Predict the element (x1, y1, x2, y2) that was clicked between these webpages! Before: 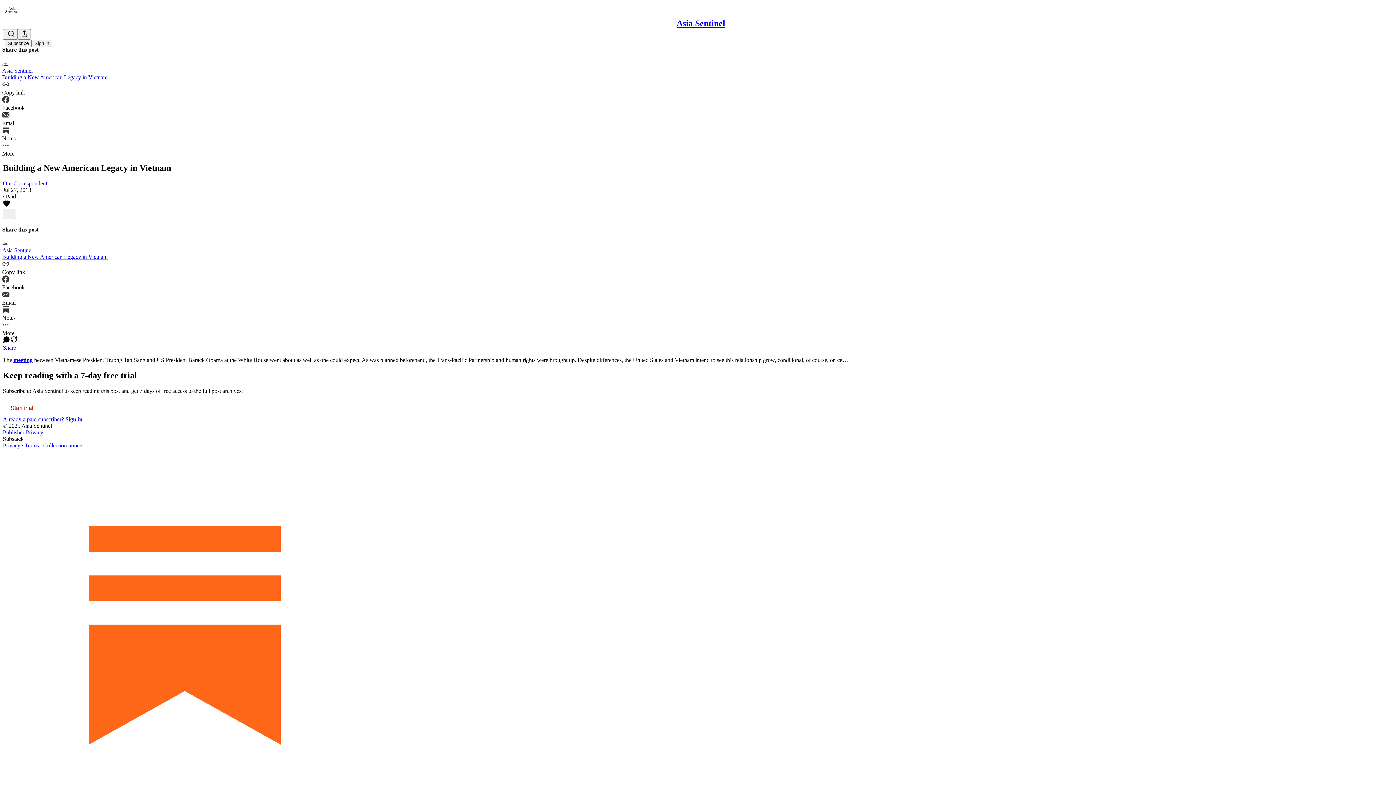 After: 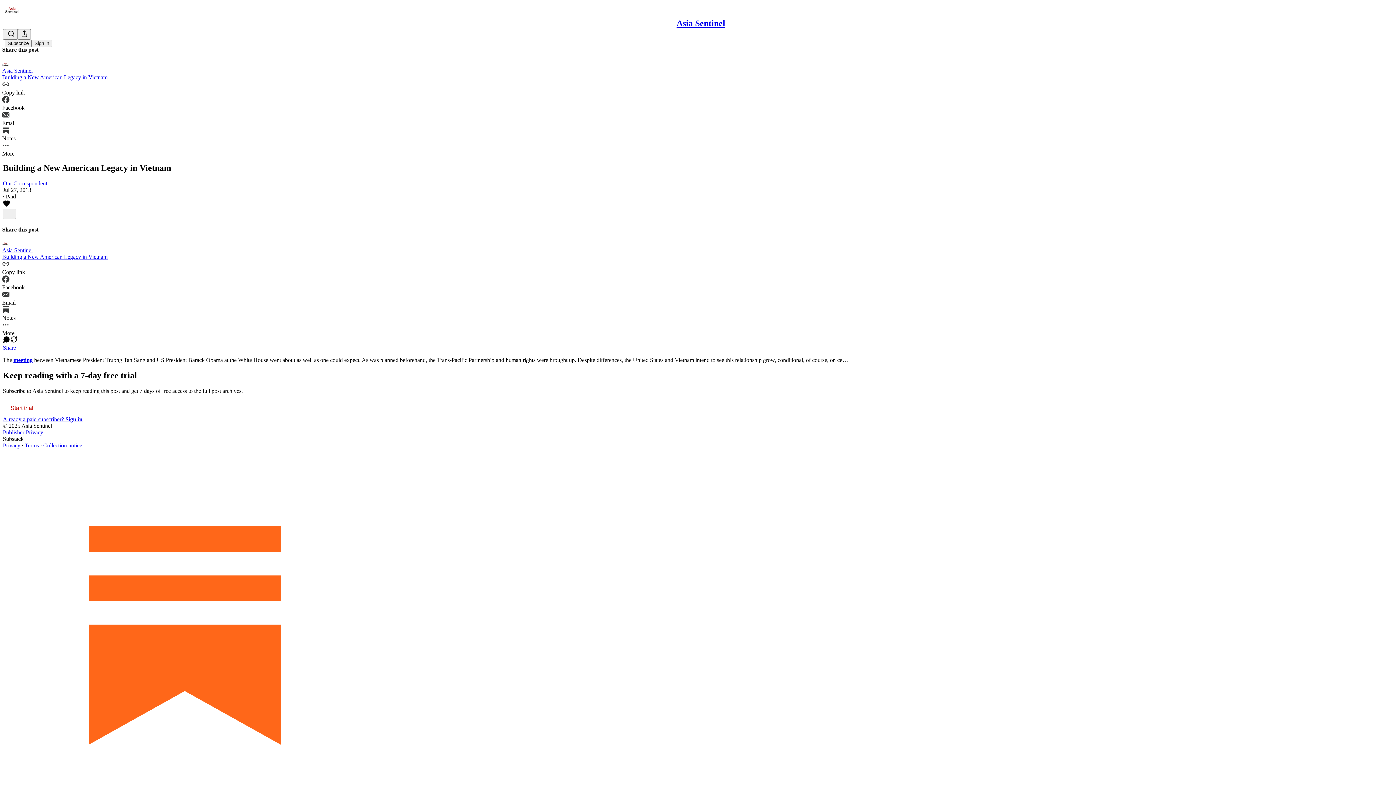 Action: bbox: (2, 429, 43, 435) label: Publisher Privacy